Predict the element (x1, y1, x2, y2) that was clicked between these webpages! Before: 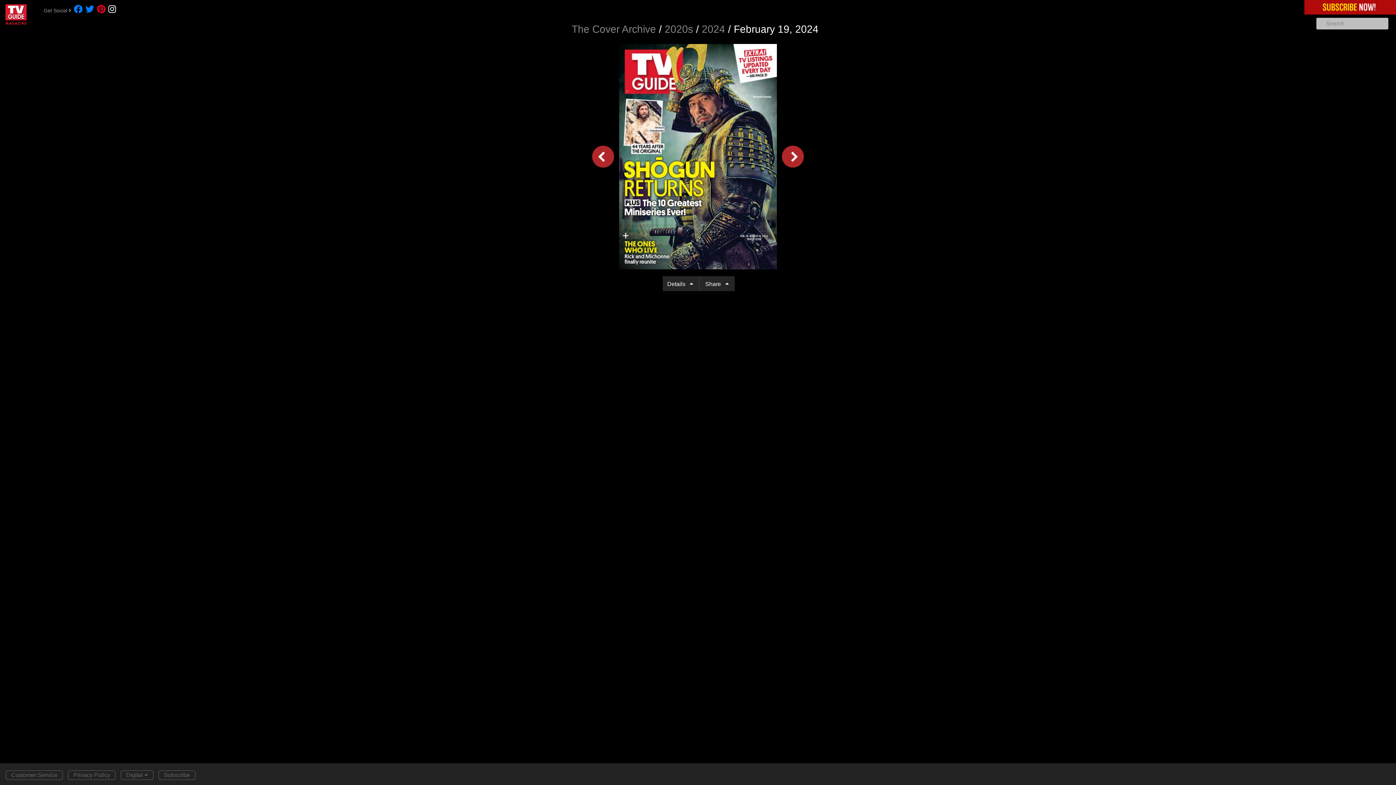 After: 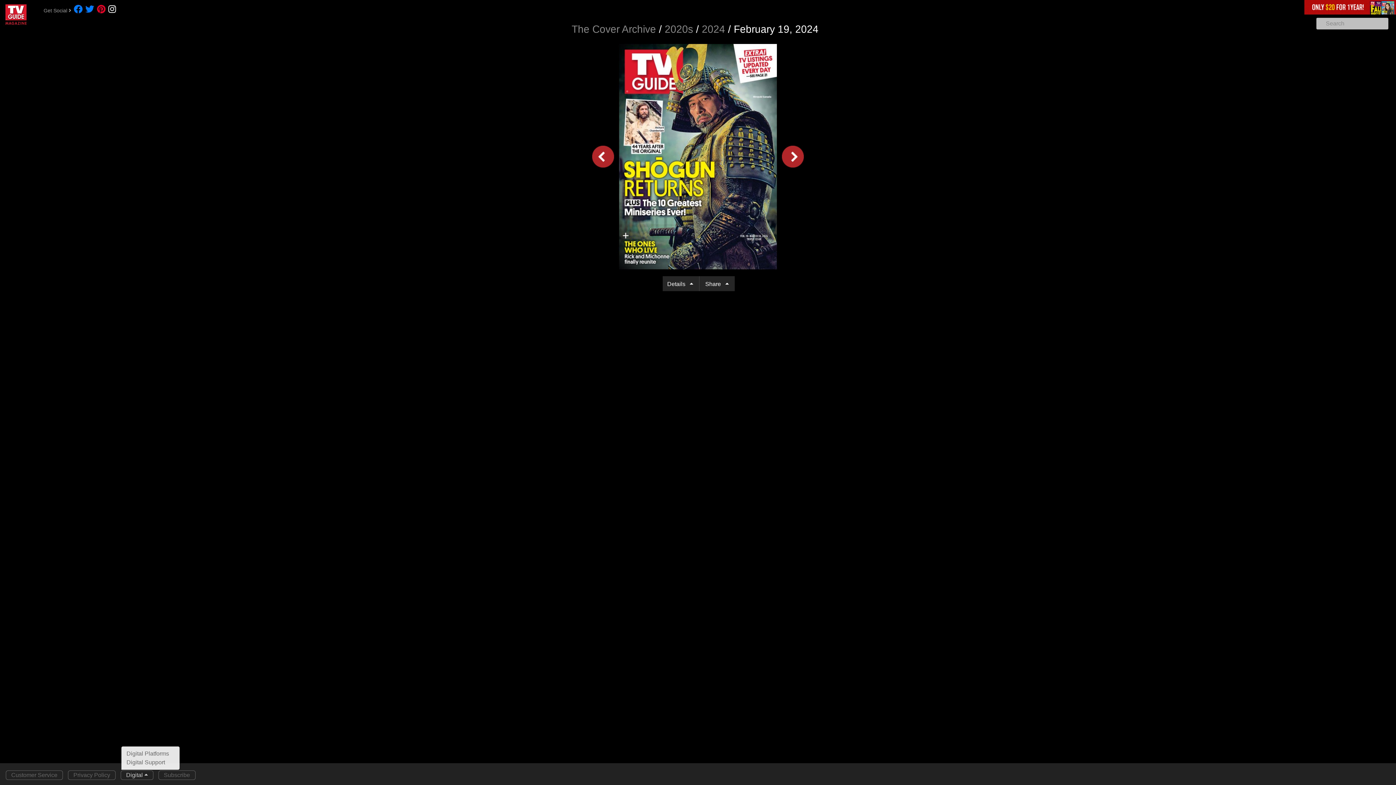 Action: label: Digital bbox: (121, 769, 152, 780)